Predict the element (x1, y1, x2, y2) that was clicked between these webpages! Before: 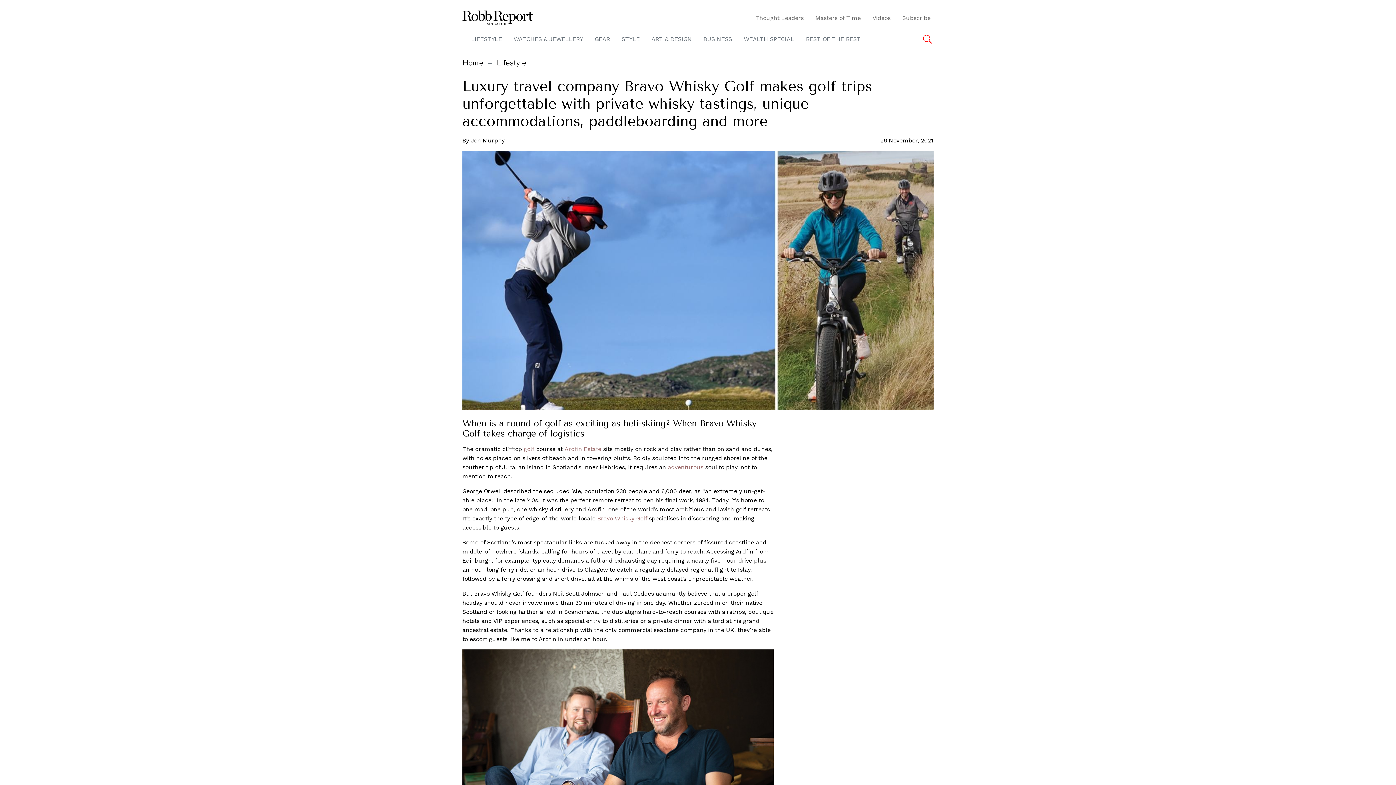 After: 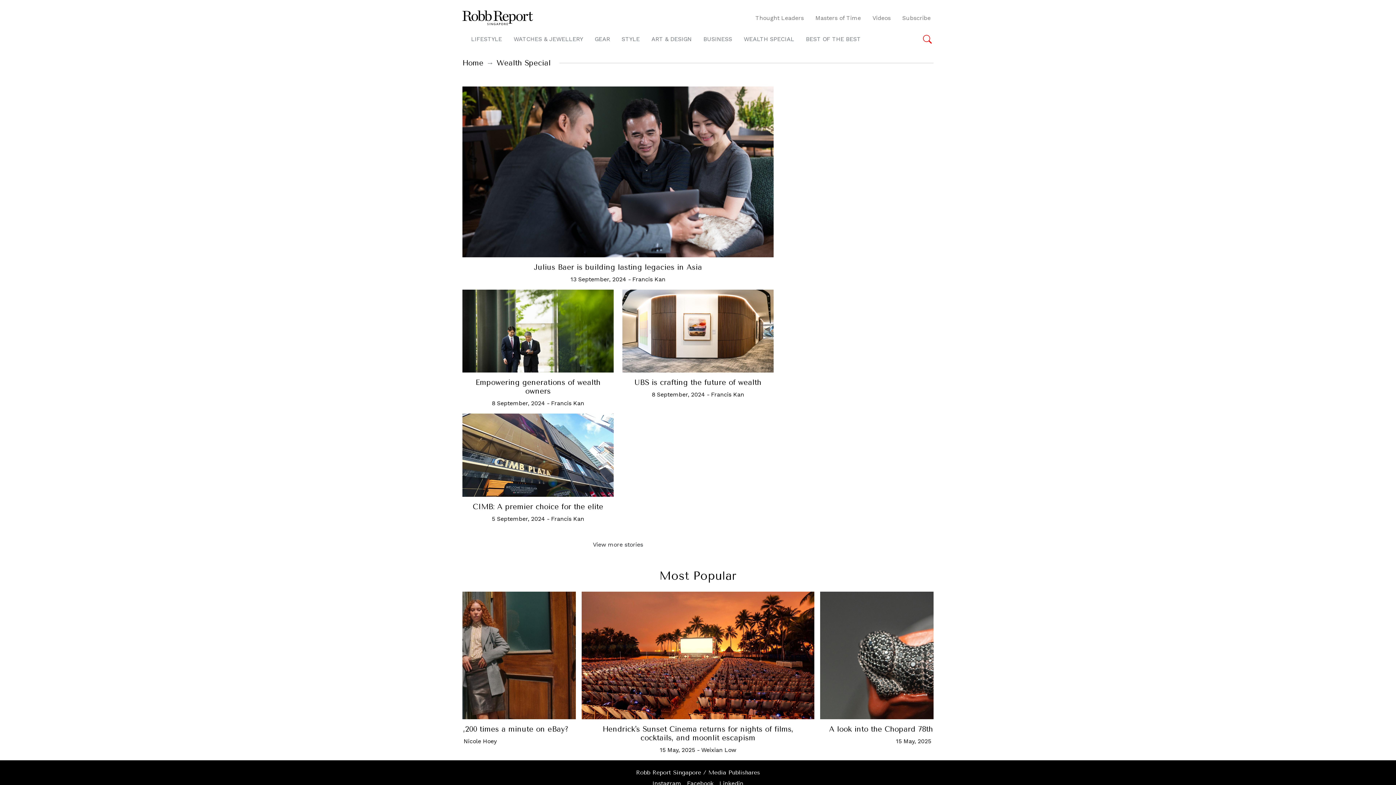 Action: bbox: (741, 32, 797, 45) label: WEALTH SPECIAL